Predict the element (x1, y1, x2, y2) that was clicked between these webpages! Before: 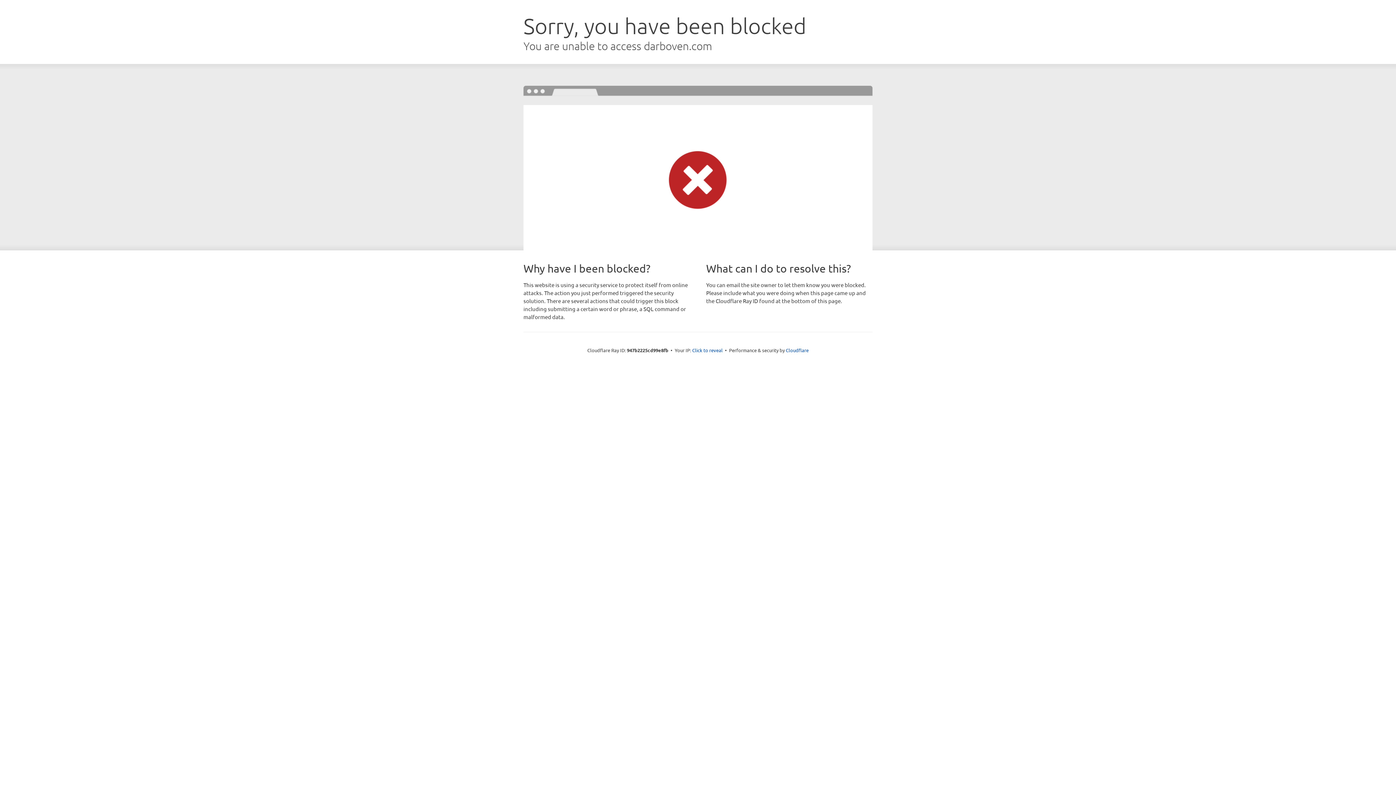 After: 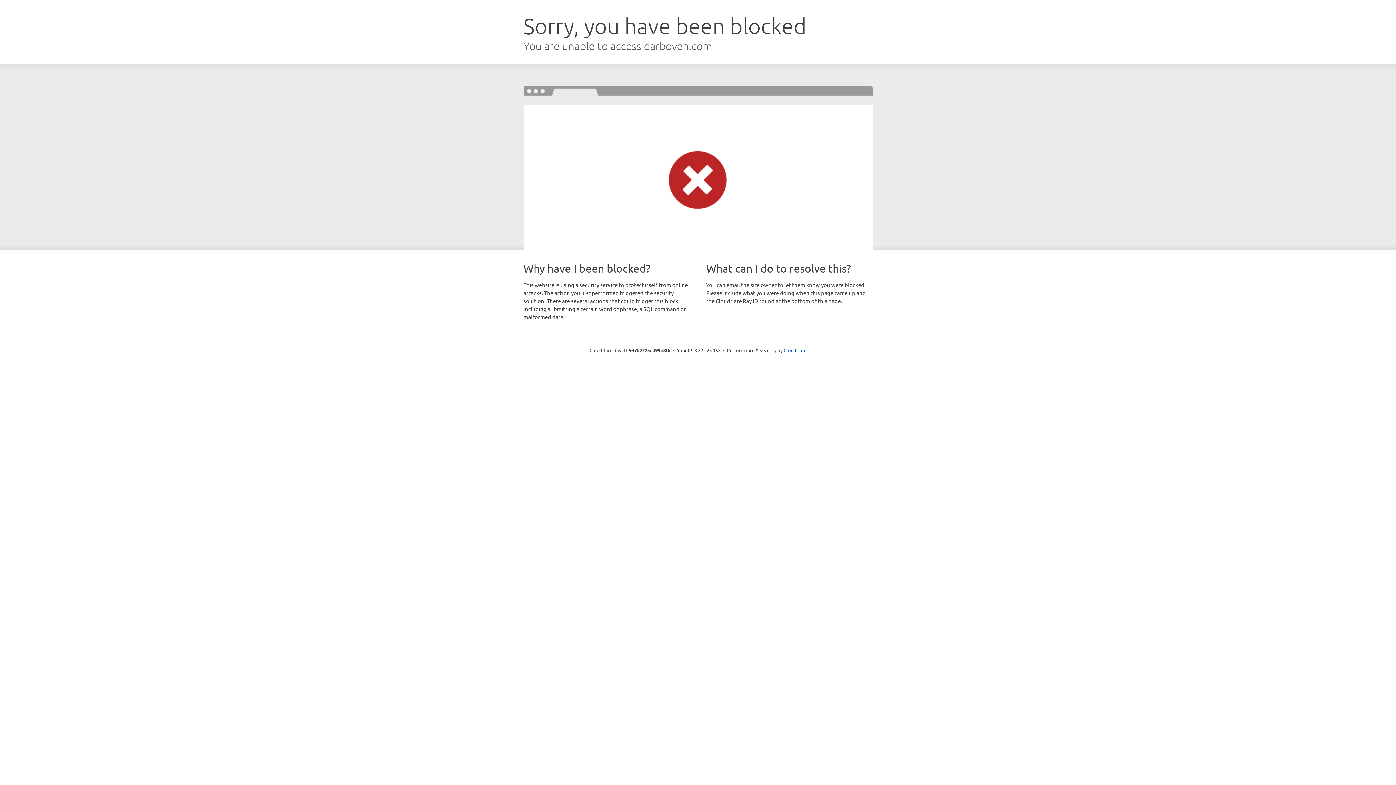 Action: label: Click to reveal bbox: (692, 346, 722, 353)